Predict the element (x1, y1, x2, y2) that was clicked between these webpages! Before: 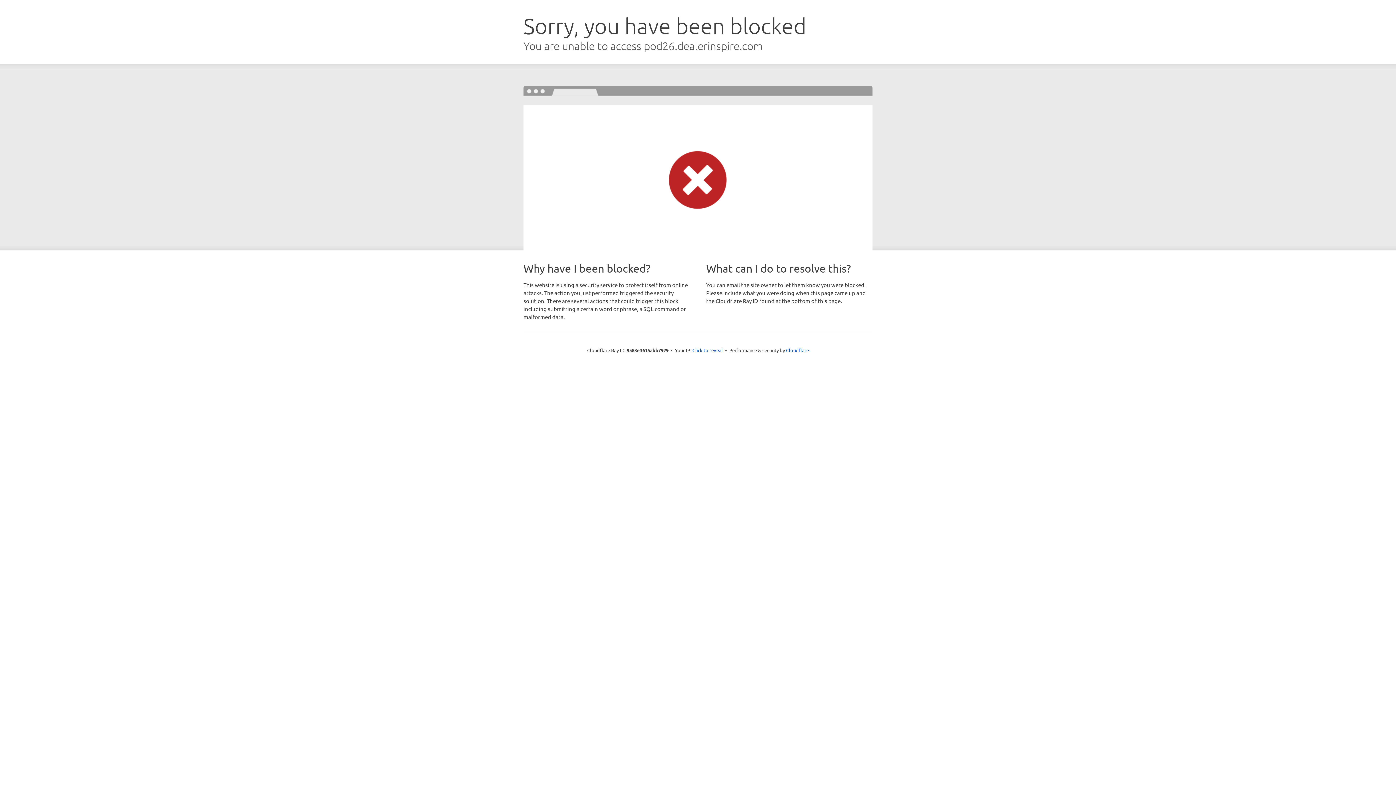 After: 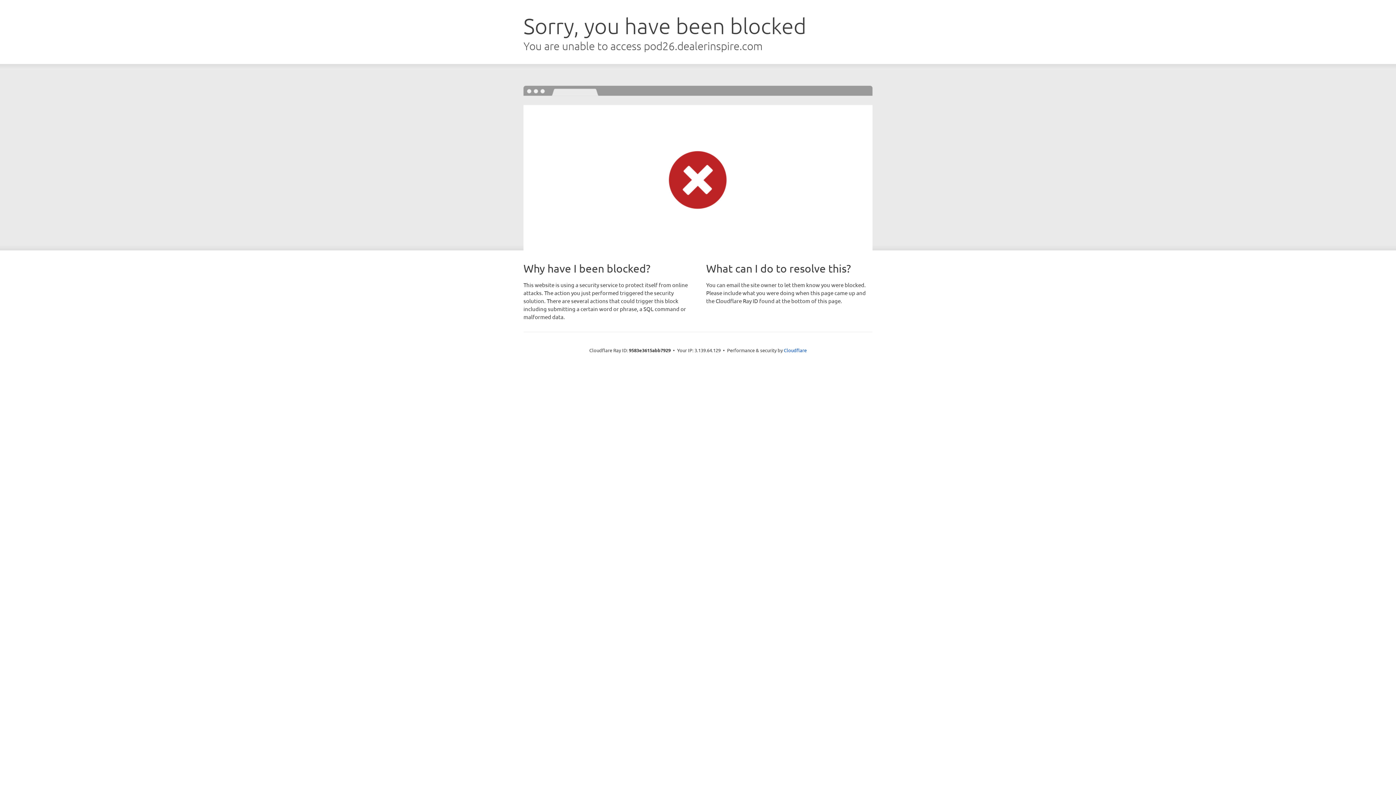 Action: bbox: (692, 346, 723, 353) label: Click to reveal